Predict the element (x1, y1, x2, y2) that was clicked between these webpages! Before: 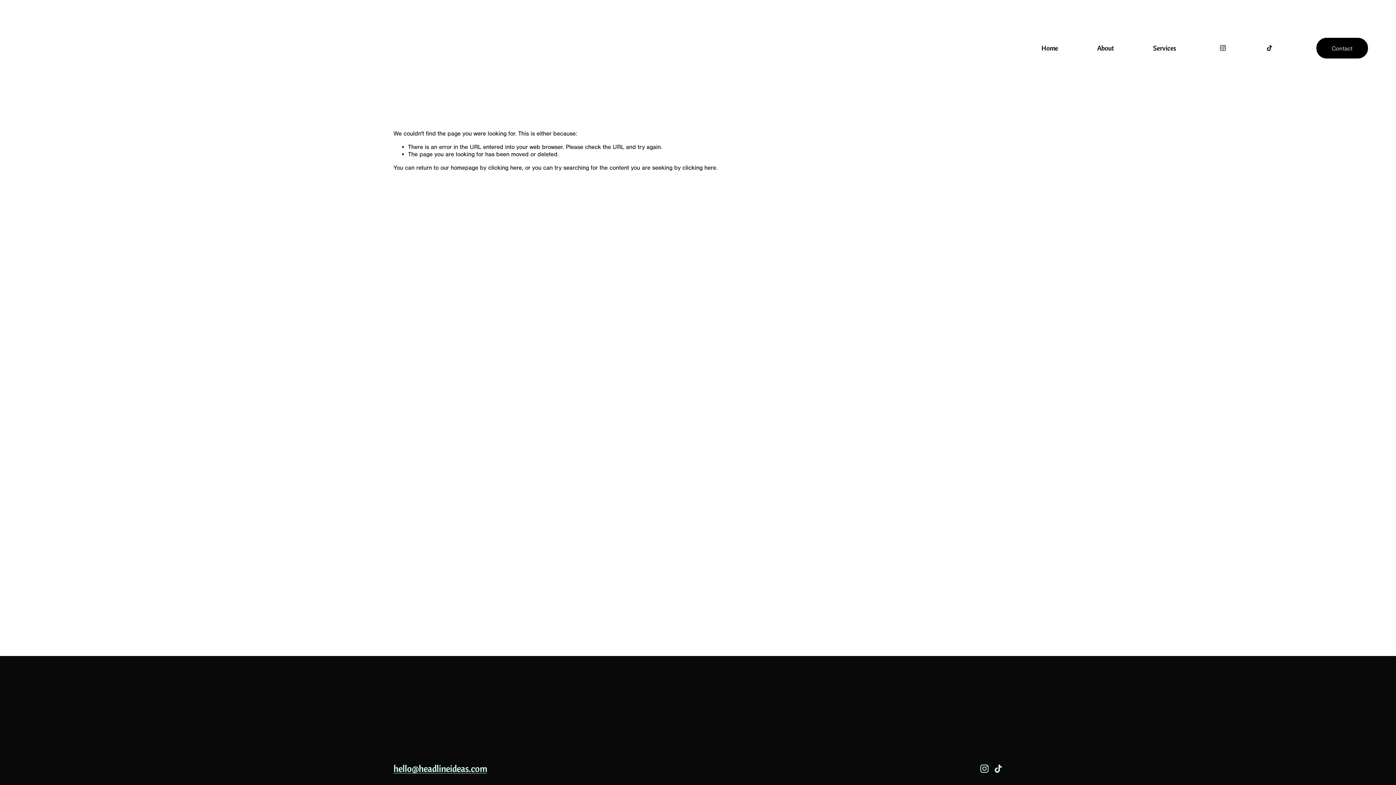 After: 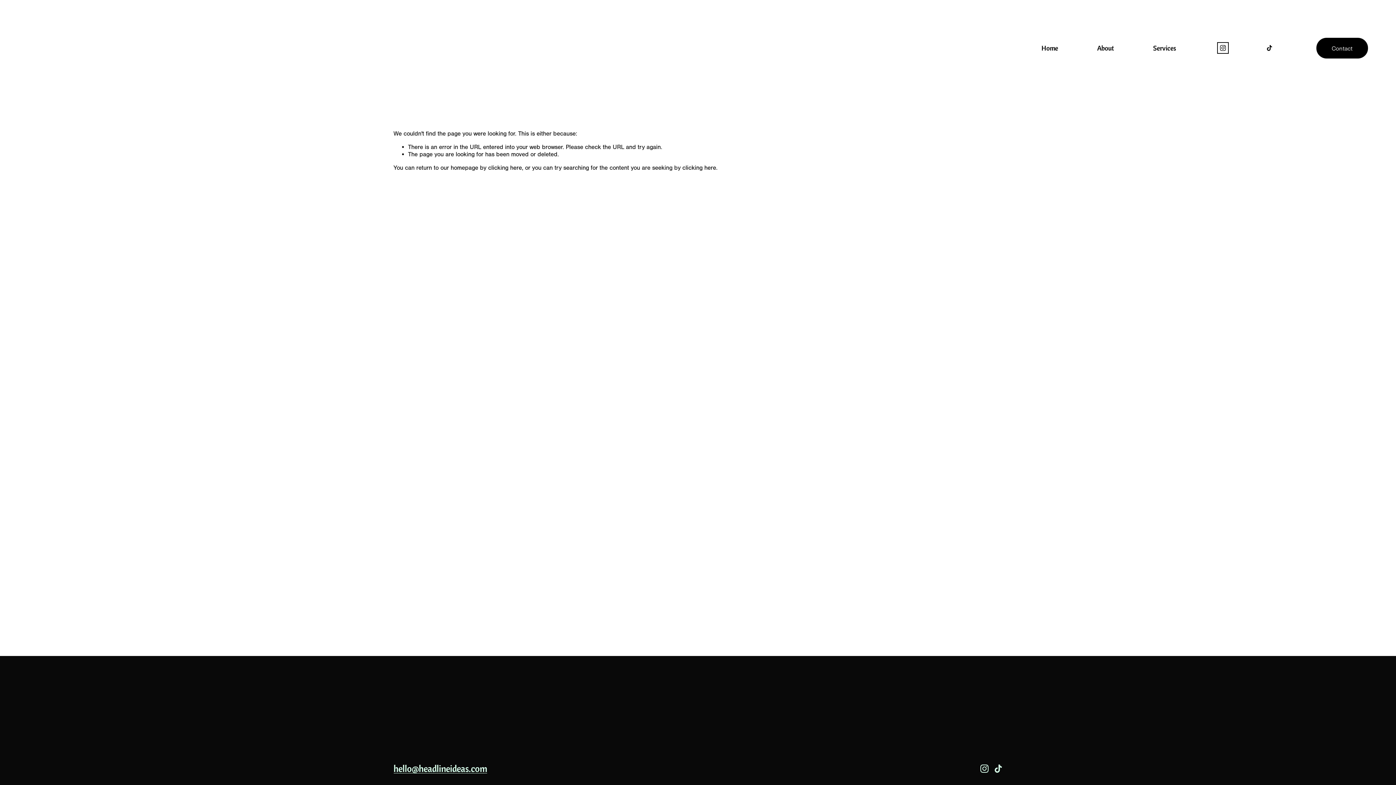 Action: label: Instagram bbox: (1219, 44, 1227, 51)